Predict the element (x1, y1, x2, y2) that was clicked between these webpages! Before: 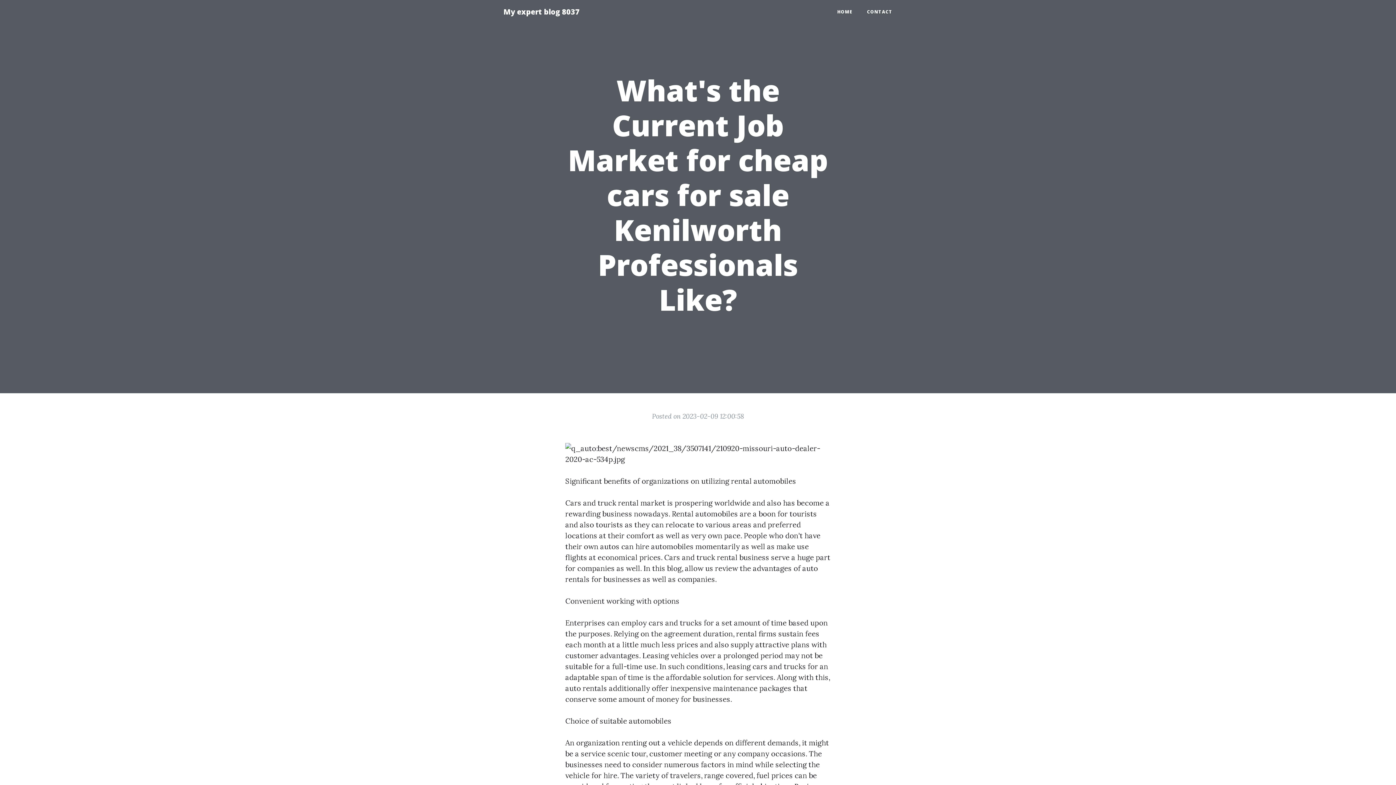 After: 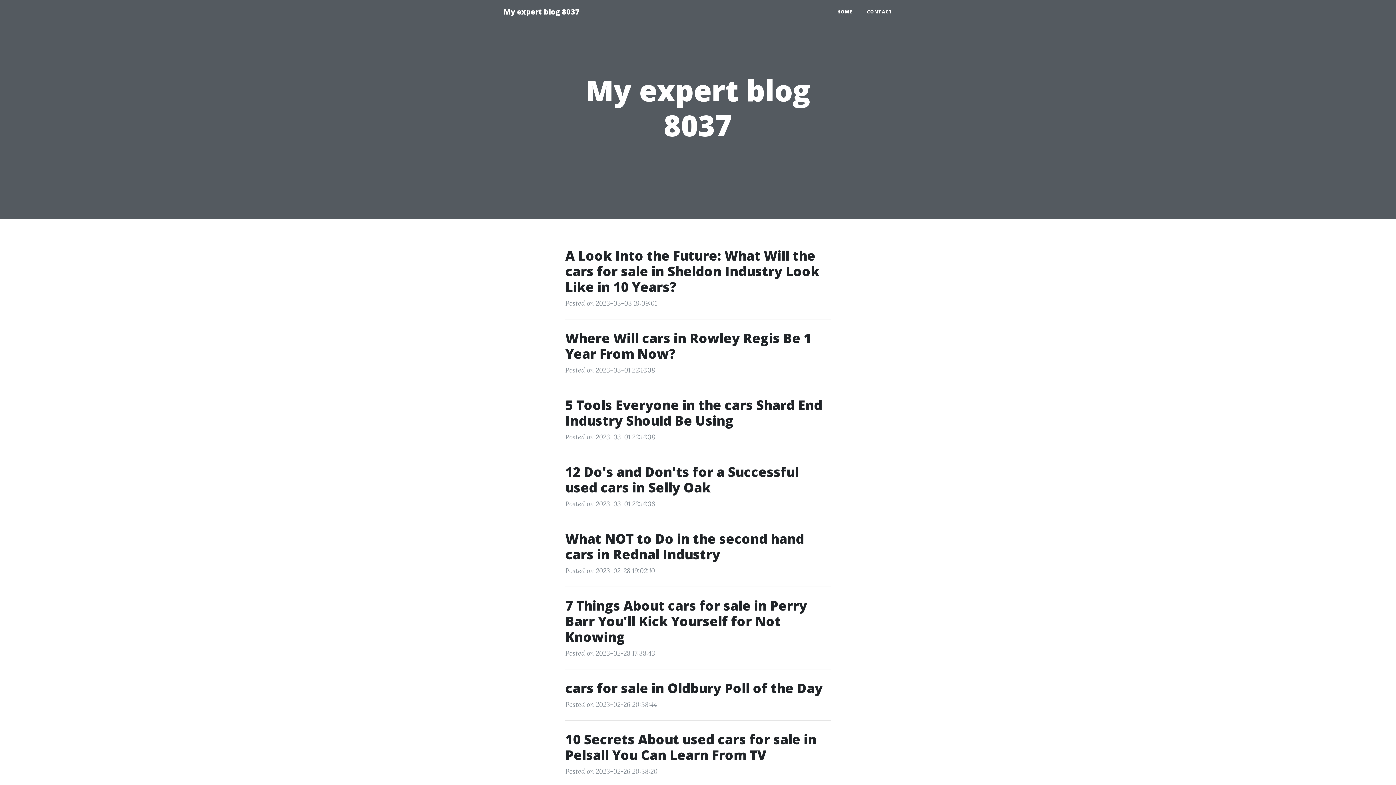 Action: label: My expert blog 8037 bbox: (496, 2, 586, 21)